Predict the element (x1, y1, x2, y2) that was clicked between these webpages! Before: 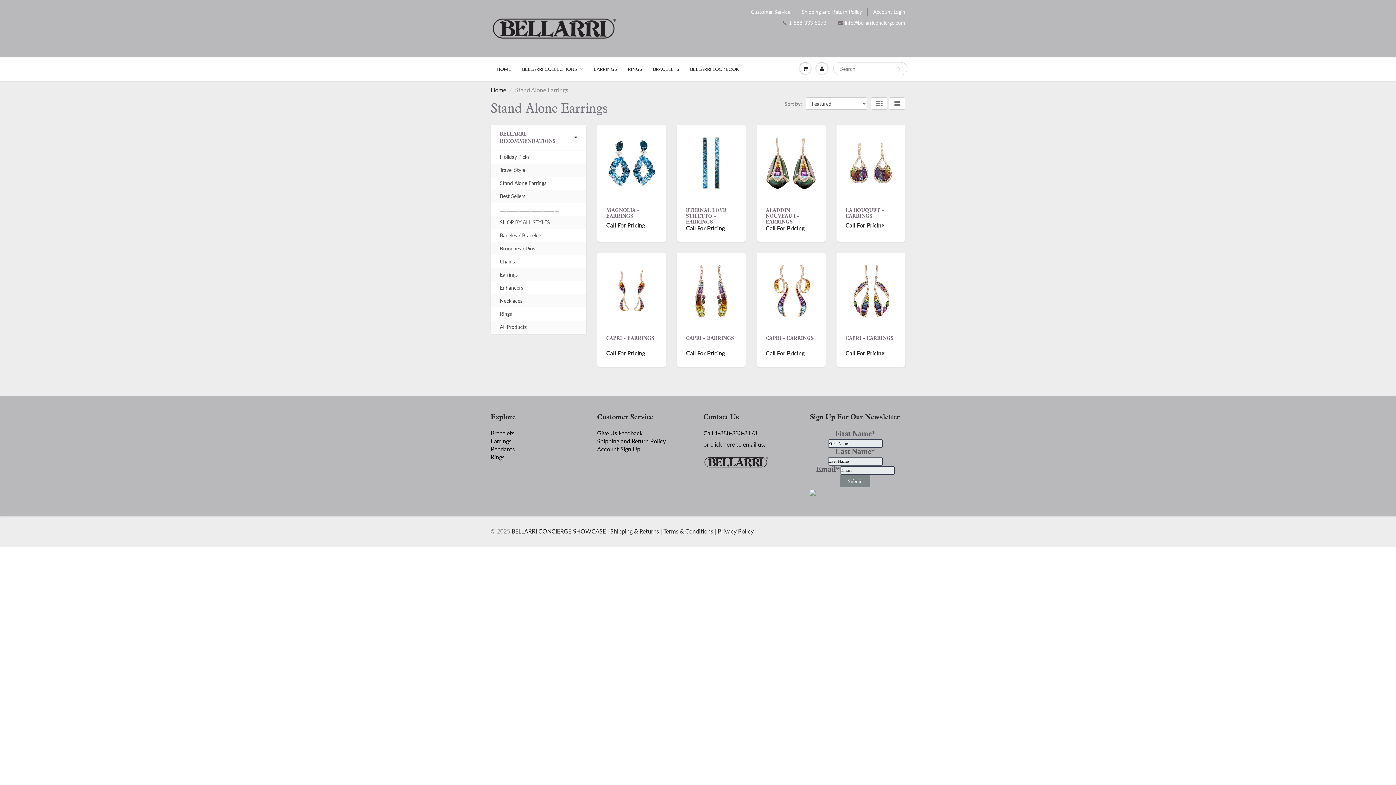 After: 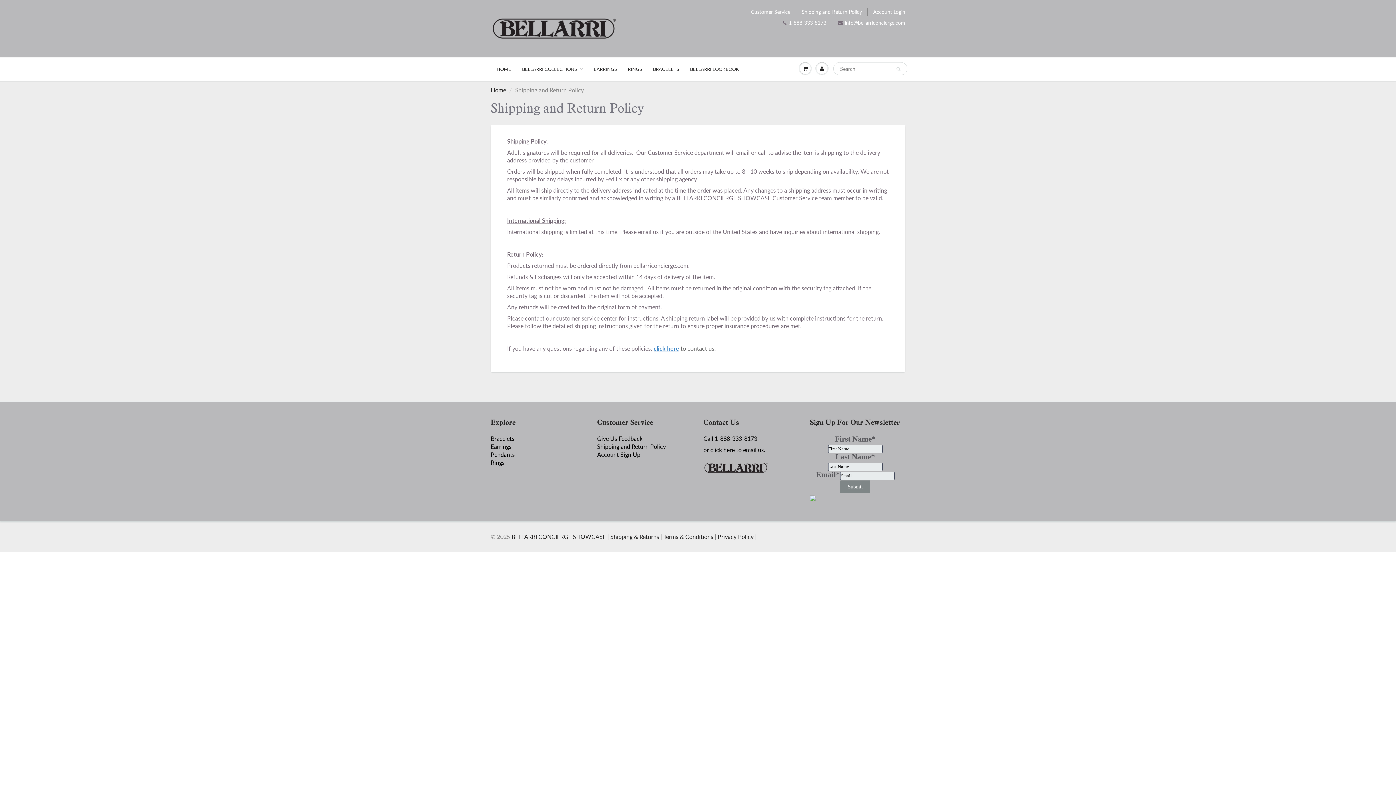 Action: label: Shipping and Return Policy bbox: (597, 437, 666, 444)